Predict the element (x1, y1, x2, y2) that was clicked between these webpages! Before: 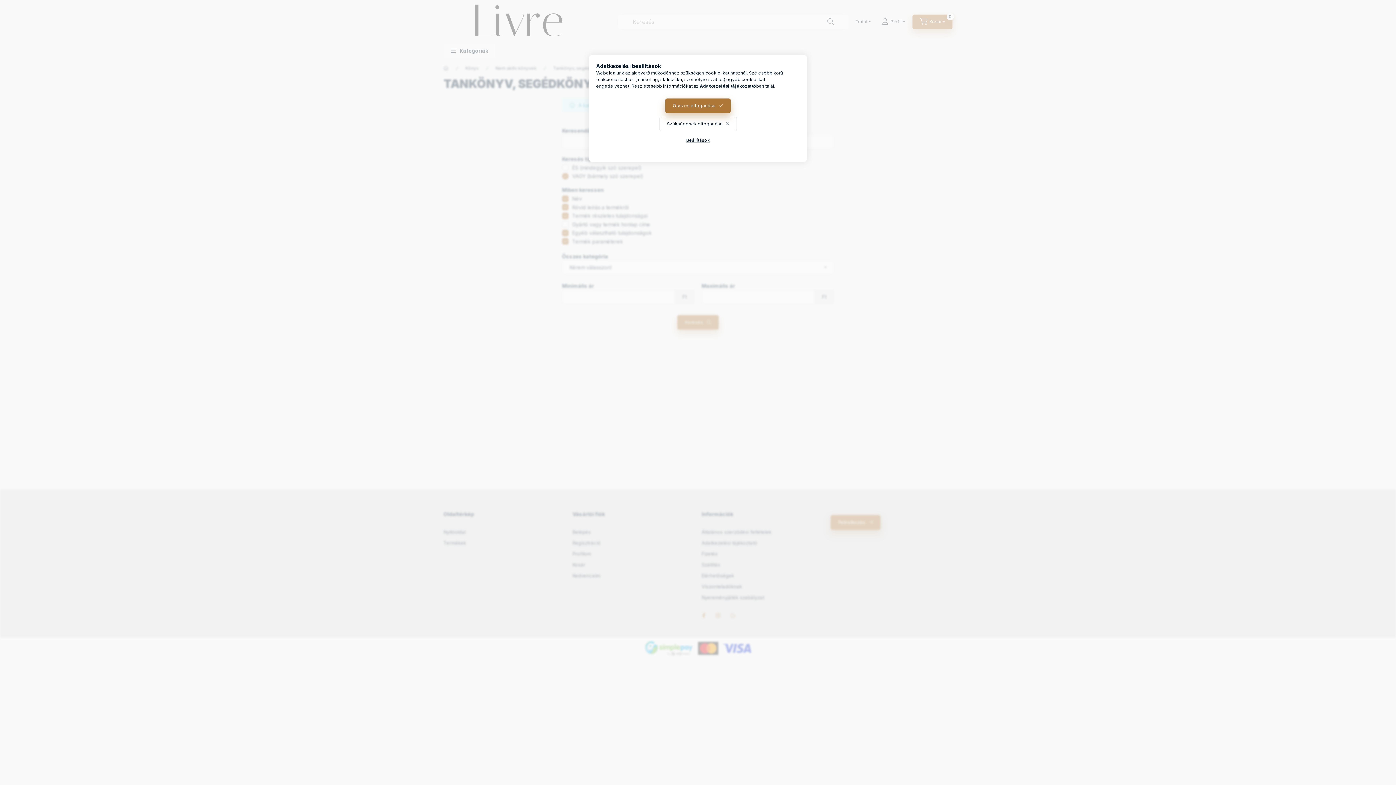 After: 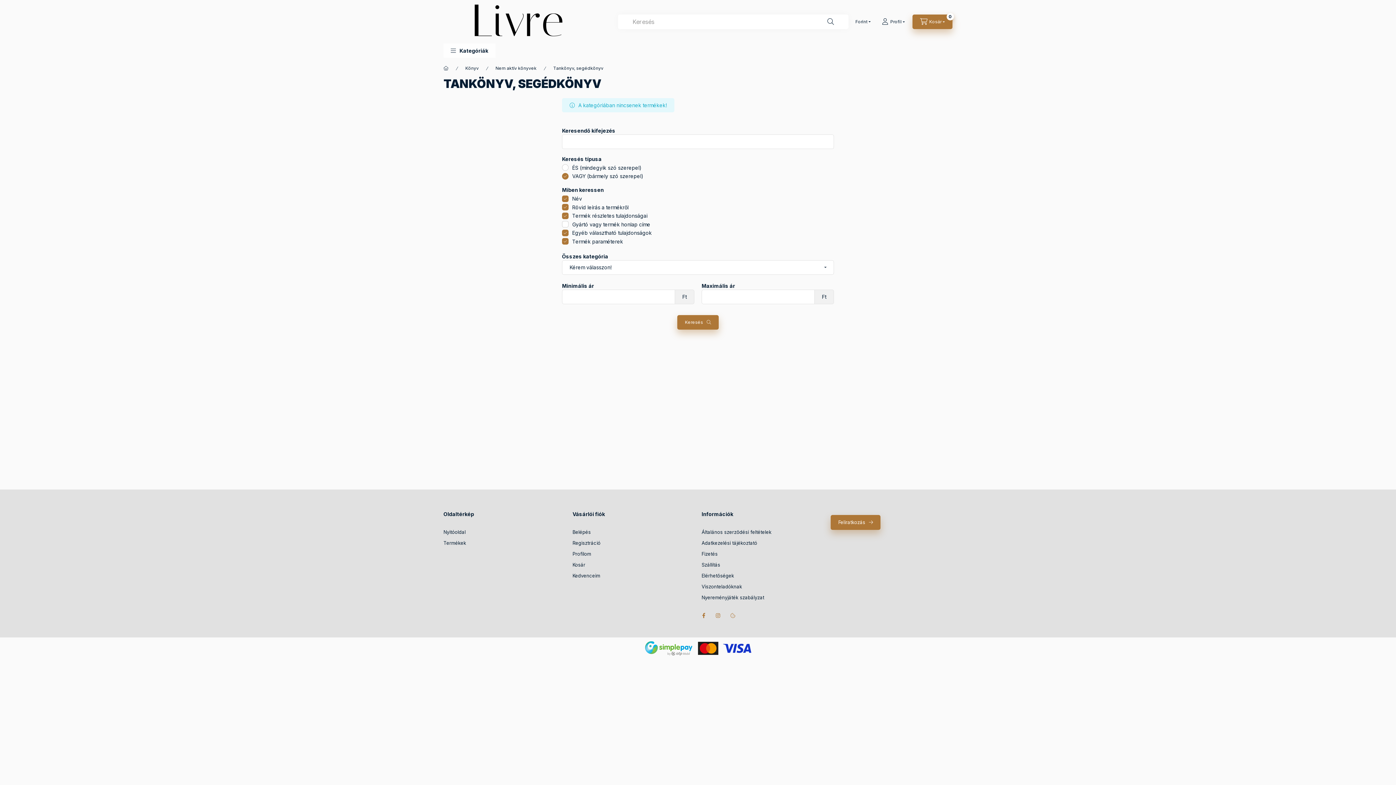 Action: bbox: (665, 98, 730, 113) label: Összes elfogadása